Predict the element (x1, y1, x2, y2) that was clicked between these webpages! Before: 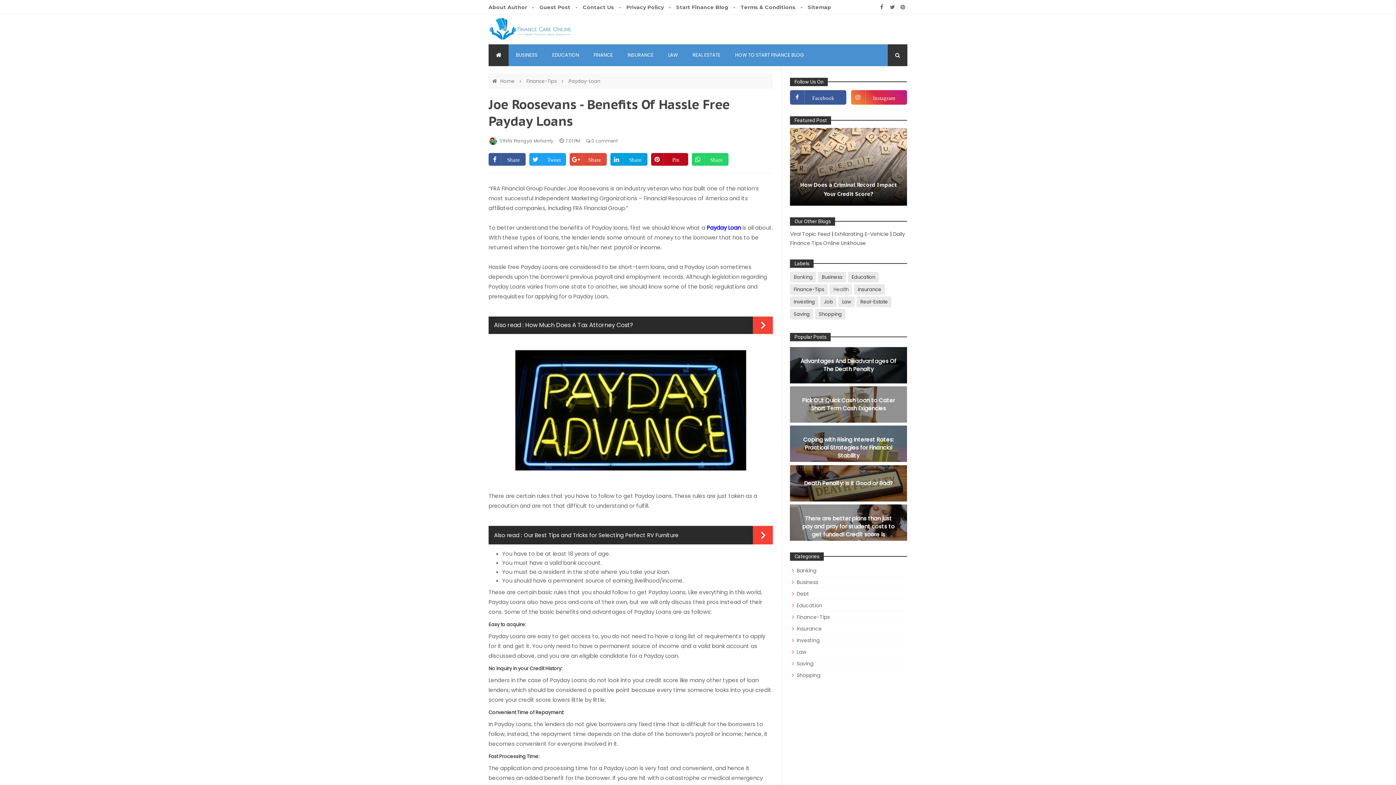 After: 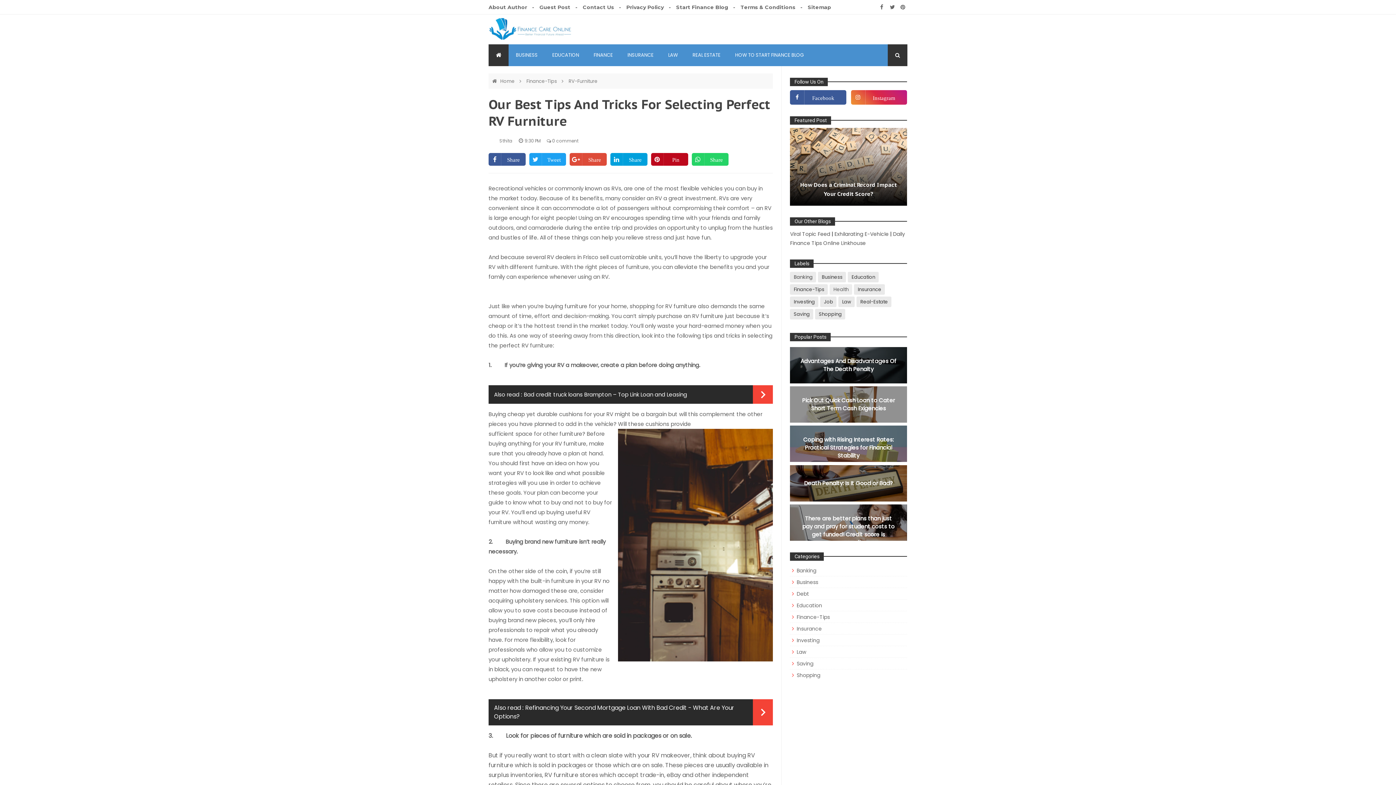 Action: label: Our Best Tips and Tricks for Selecting Perfect RV Furniture bbox: (524, 531, 678, 539)